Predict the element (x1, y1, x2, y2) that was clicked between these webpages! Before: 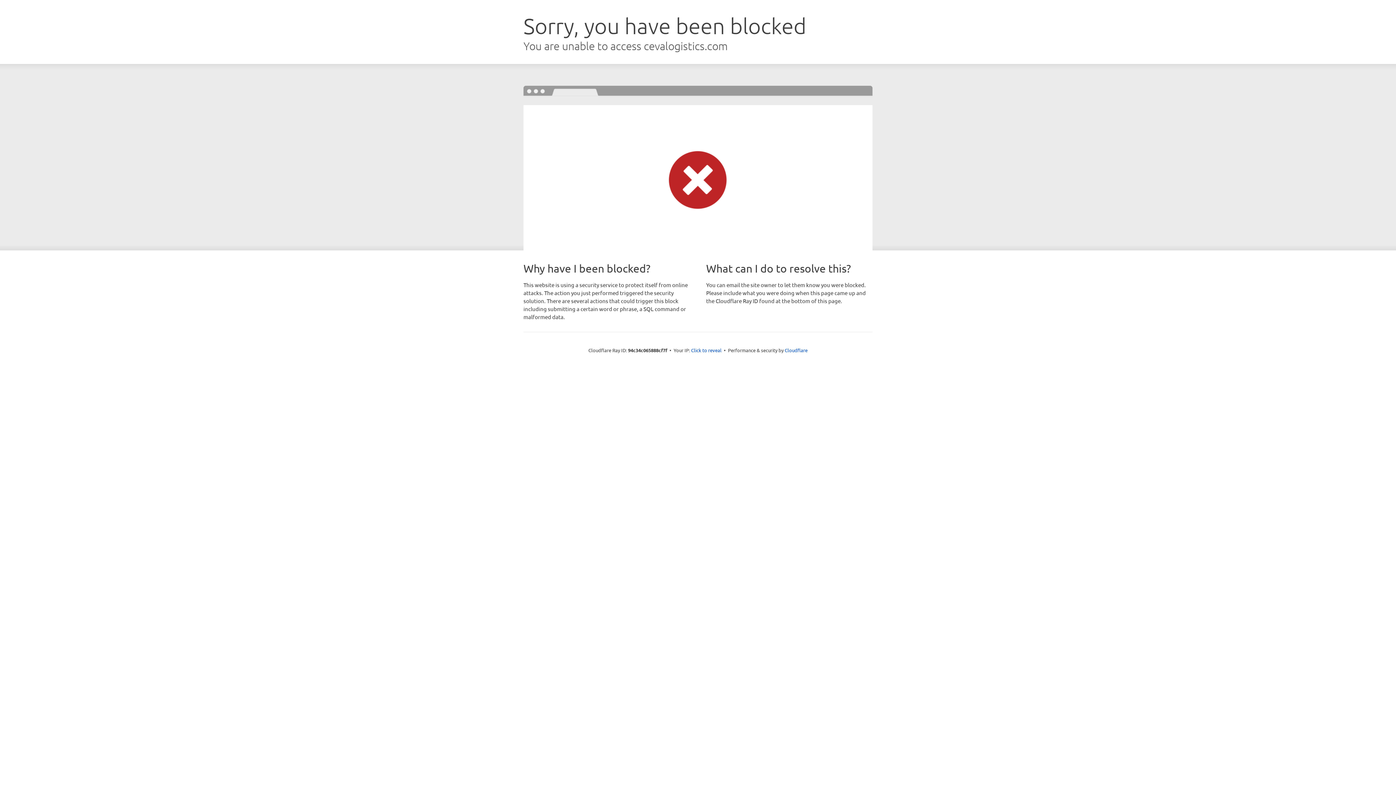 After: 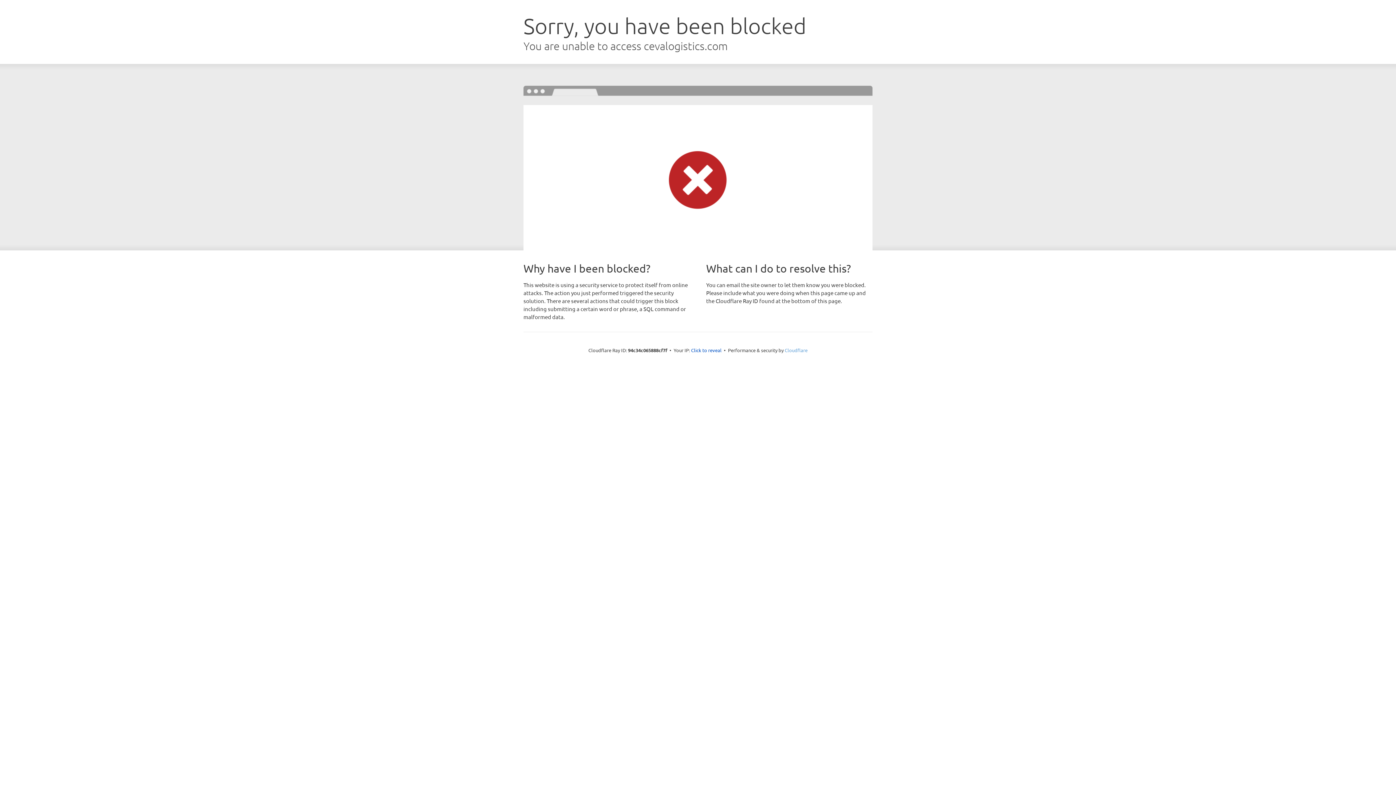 Action: label: Cloudflare bbox: (784, 347, 807, 353)